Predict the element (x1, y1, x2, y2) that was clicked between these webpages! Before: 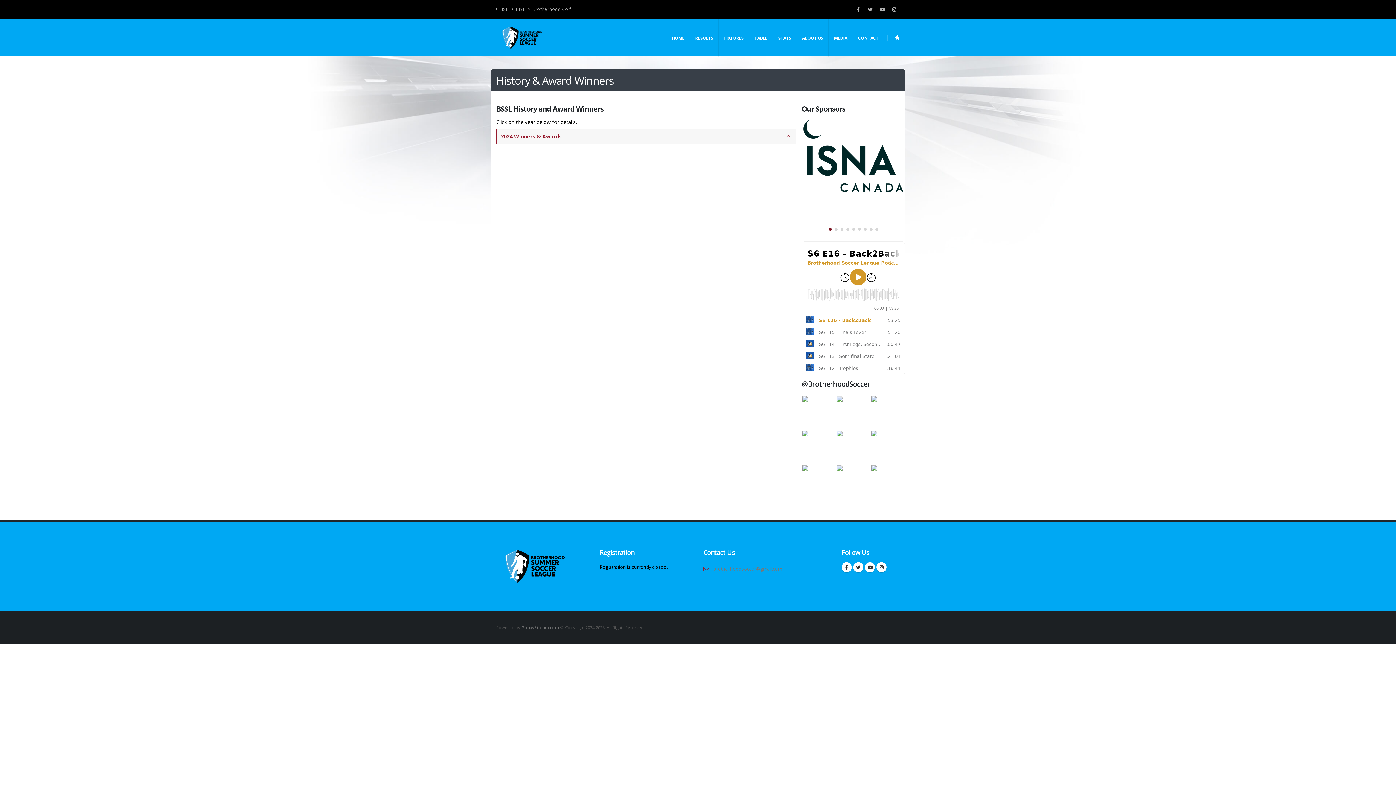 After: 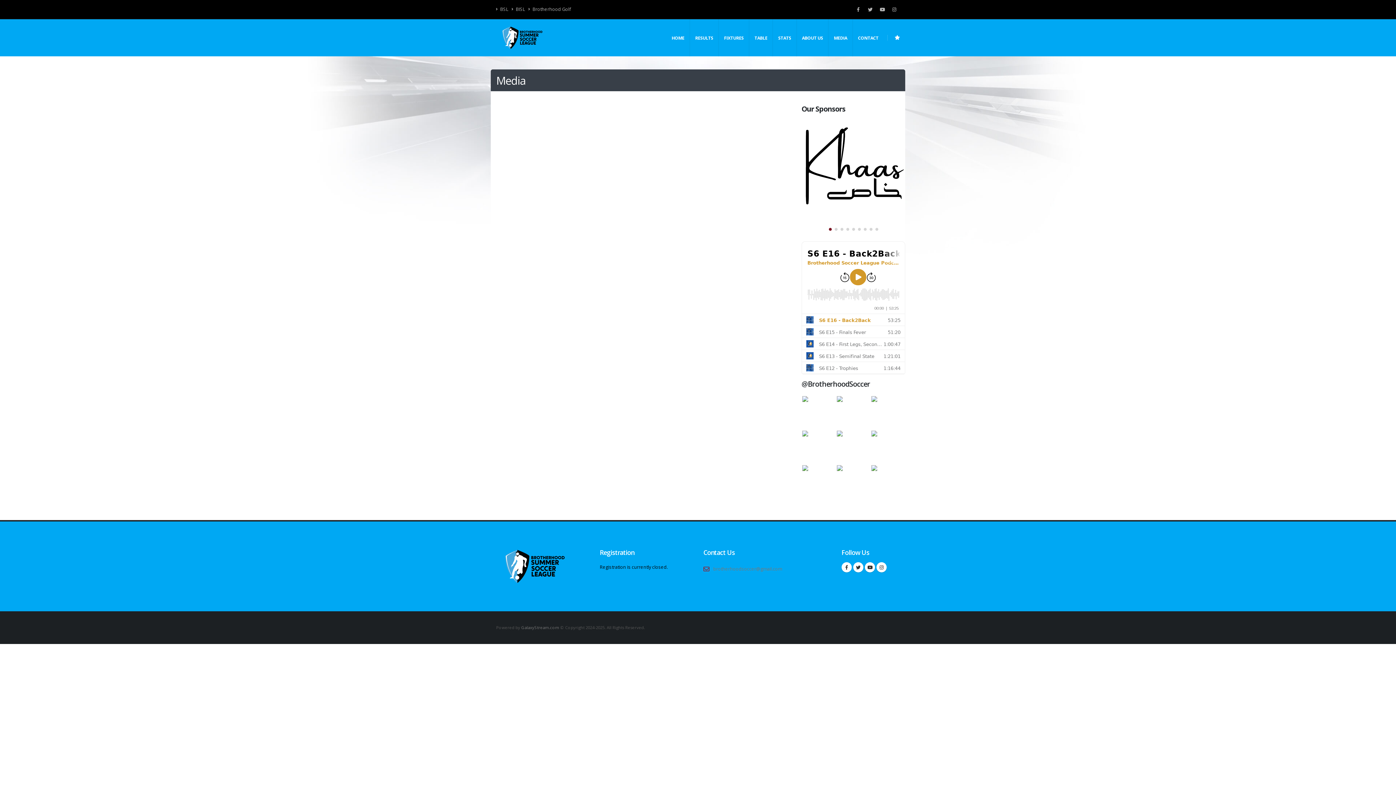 Action: bbox: (828, 19, 852, 56) label: MEDIA